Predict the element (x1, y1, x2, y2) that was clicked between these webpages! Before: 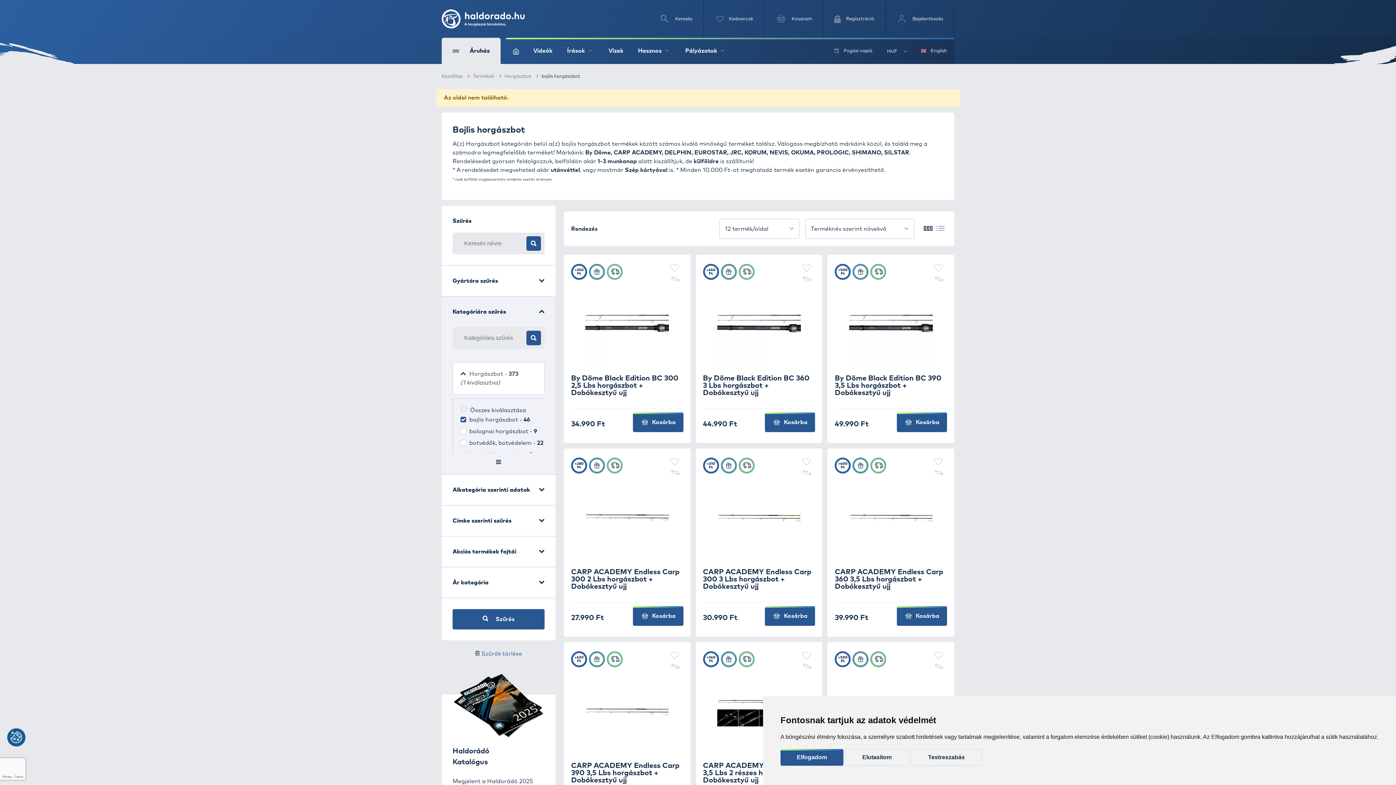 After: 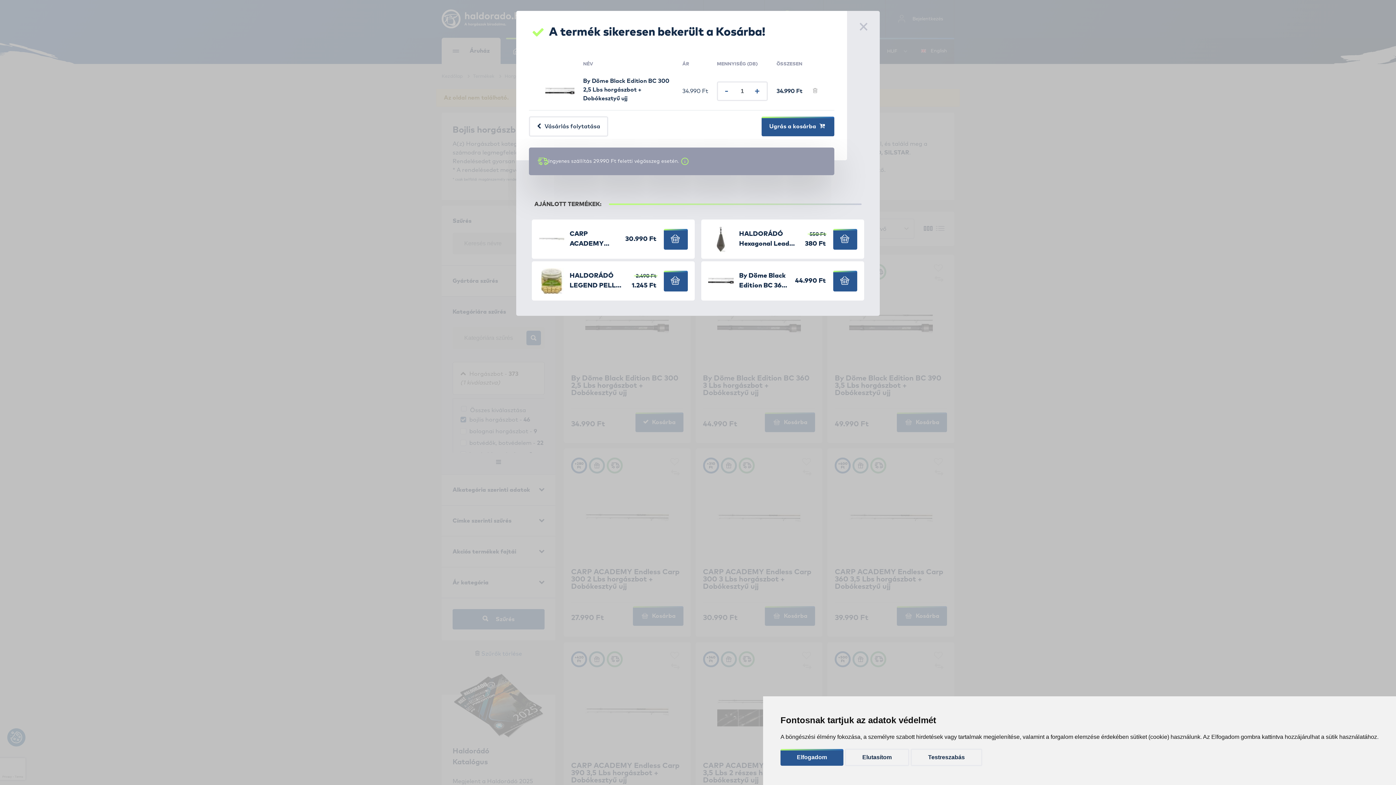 Action: label:  Kosárba bbox: (633, 412, 683, 432)